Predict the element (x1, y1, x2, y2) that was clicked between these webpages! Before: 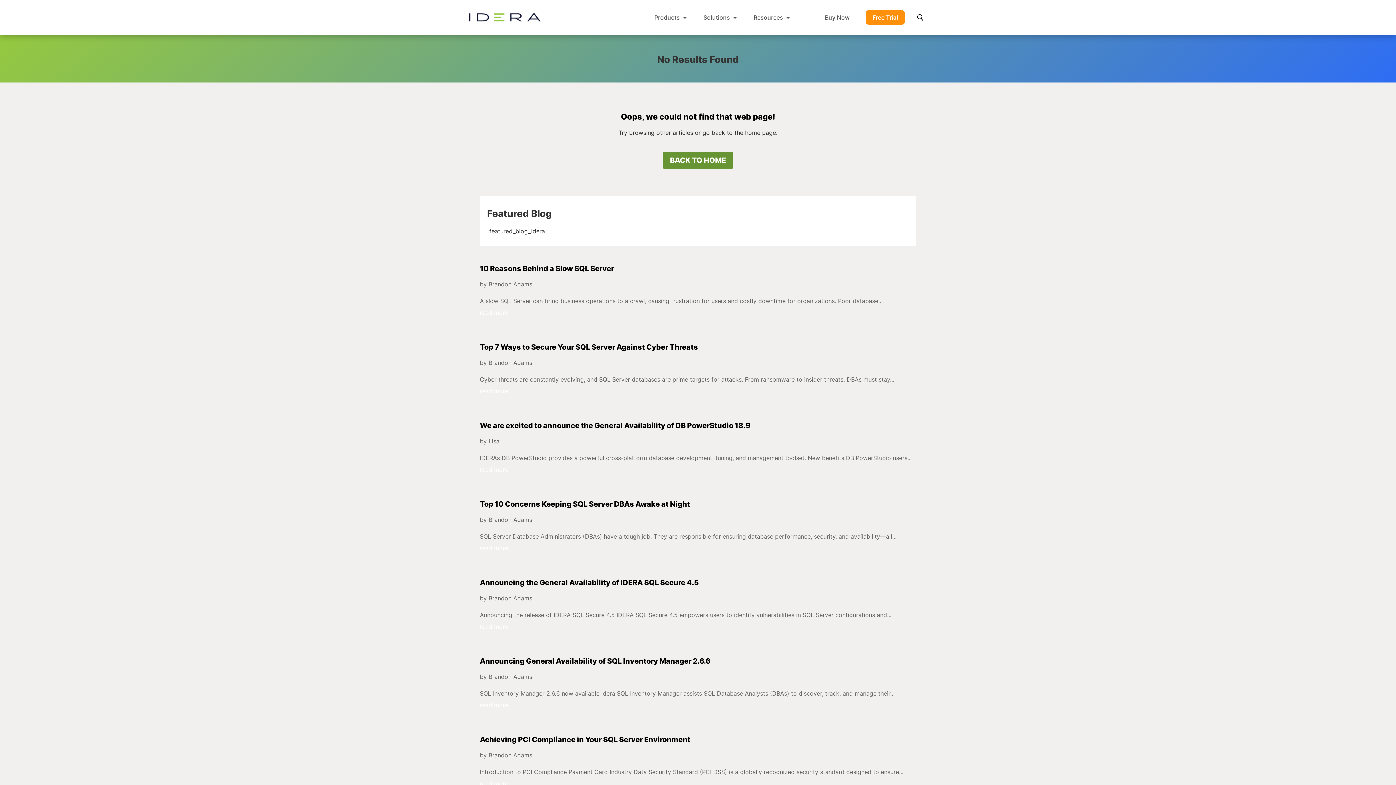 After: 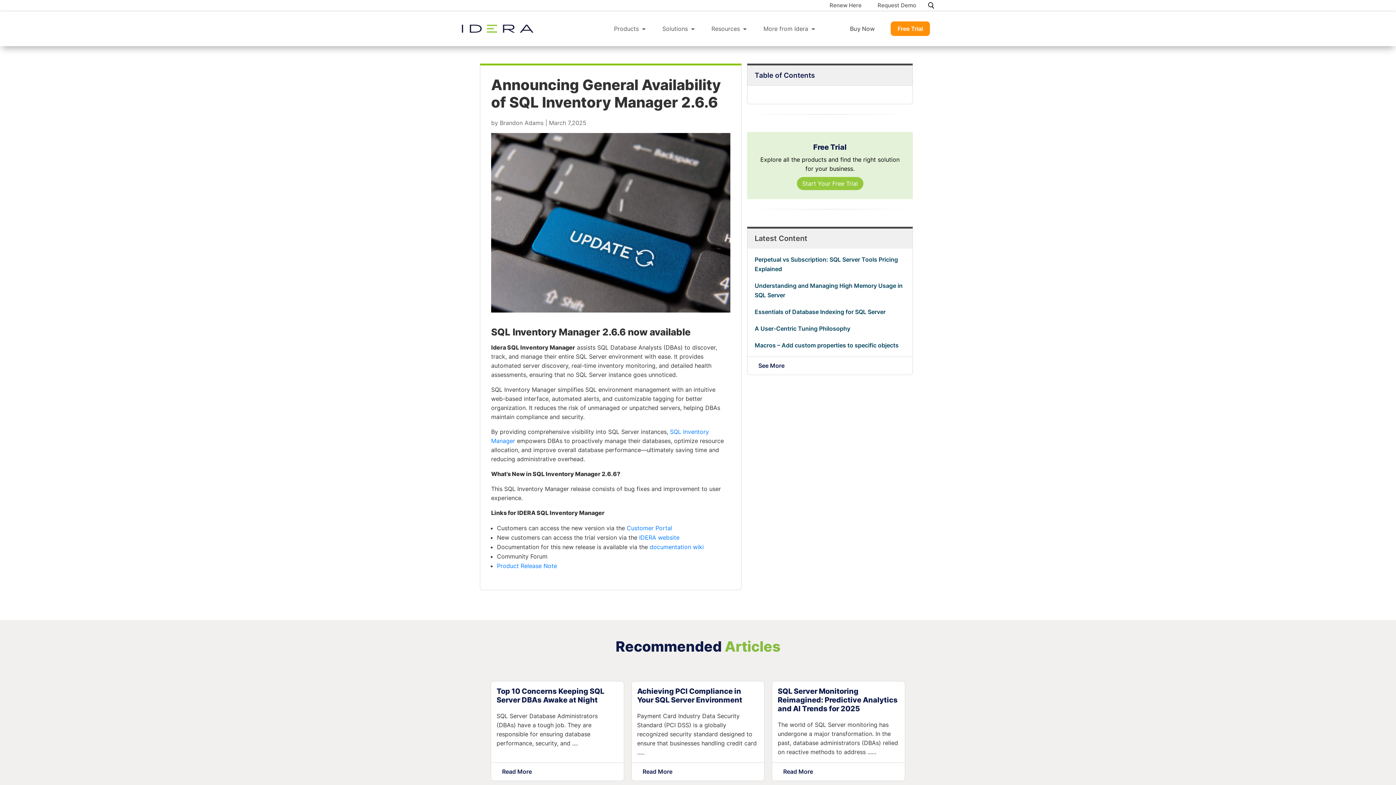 Action: bbox: (480, 657, 710, 665) label: Announcing General Availability of SQL Inventory Manager 2.6.6